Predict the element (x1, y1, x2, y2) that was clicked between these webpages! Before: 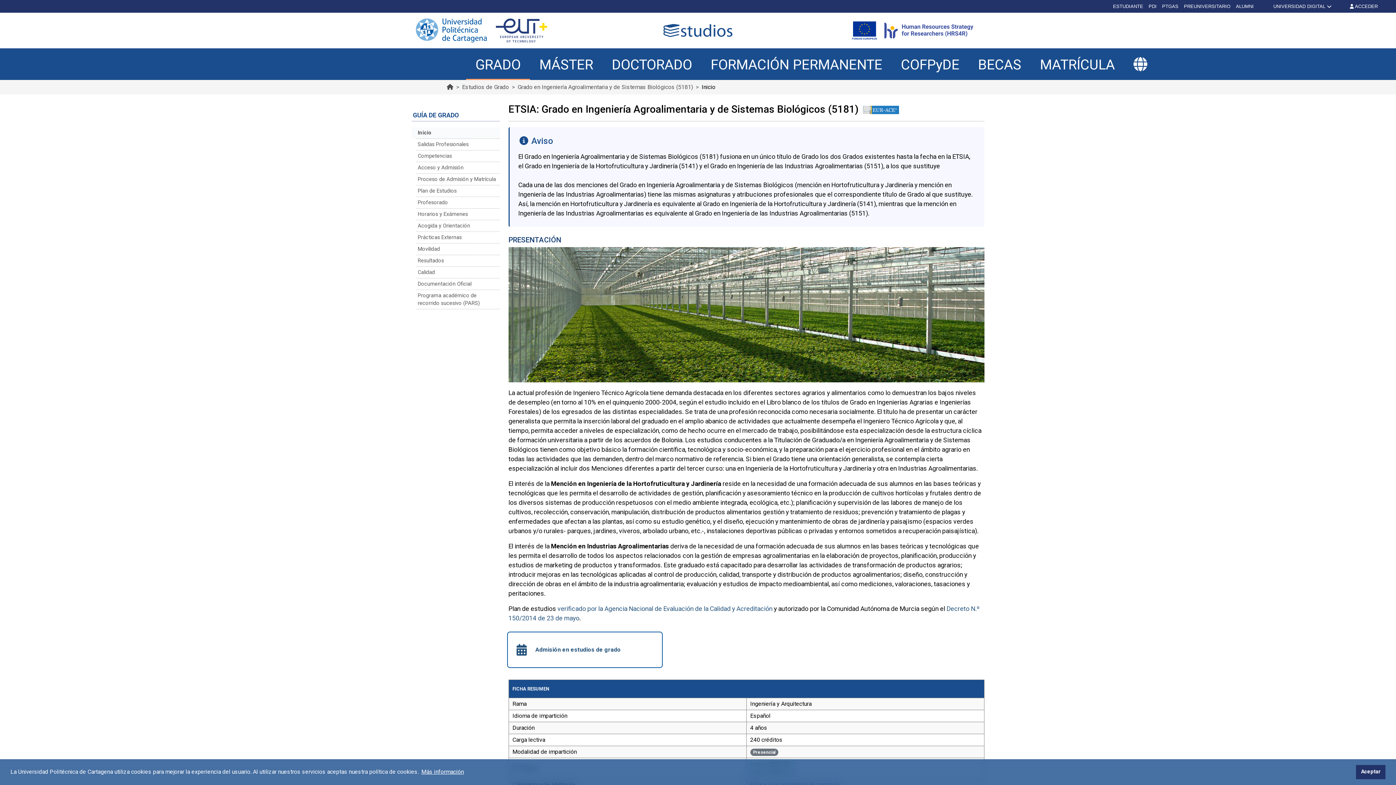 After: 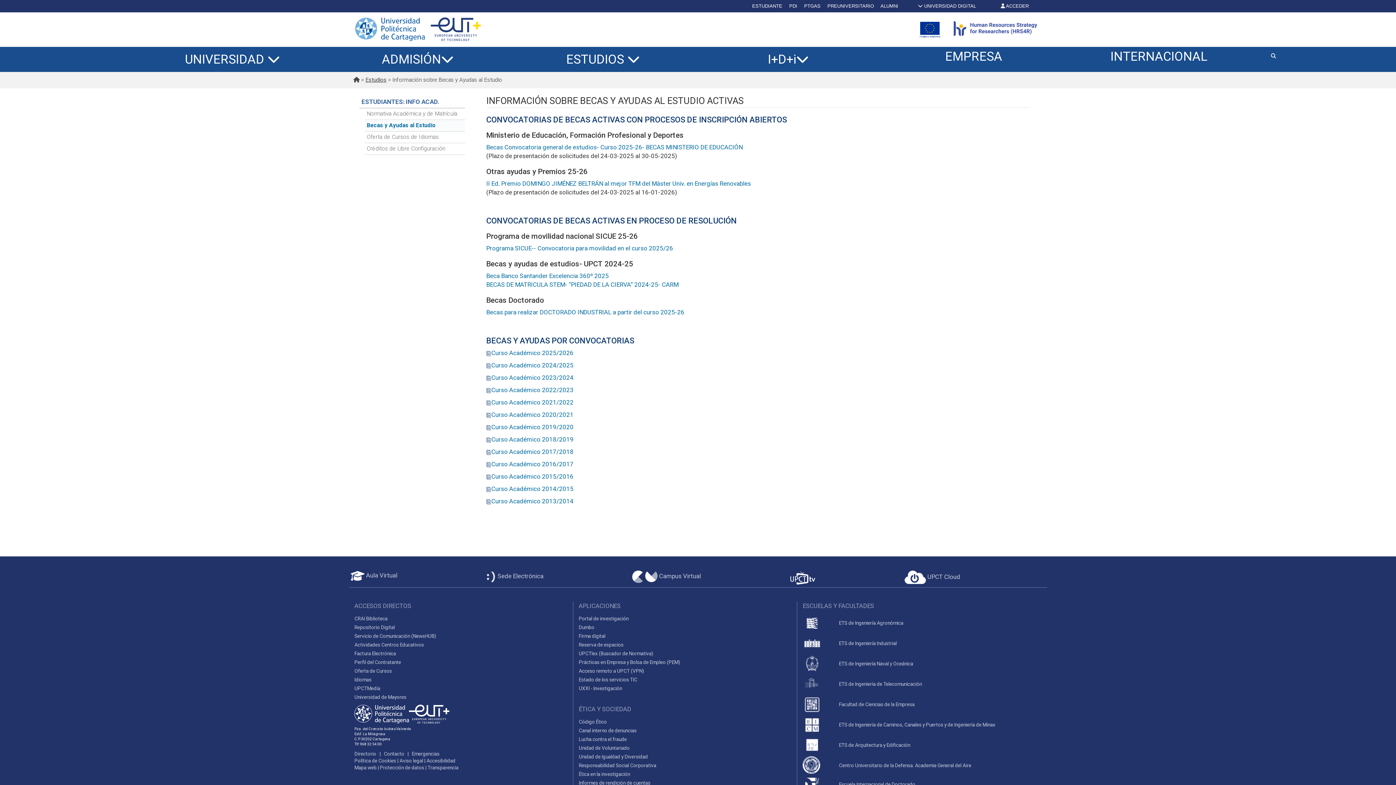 Action: label: BECAS bbox: (969, 51, 1030, 77)